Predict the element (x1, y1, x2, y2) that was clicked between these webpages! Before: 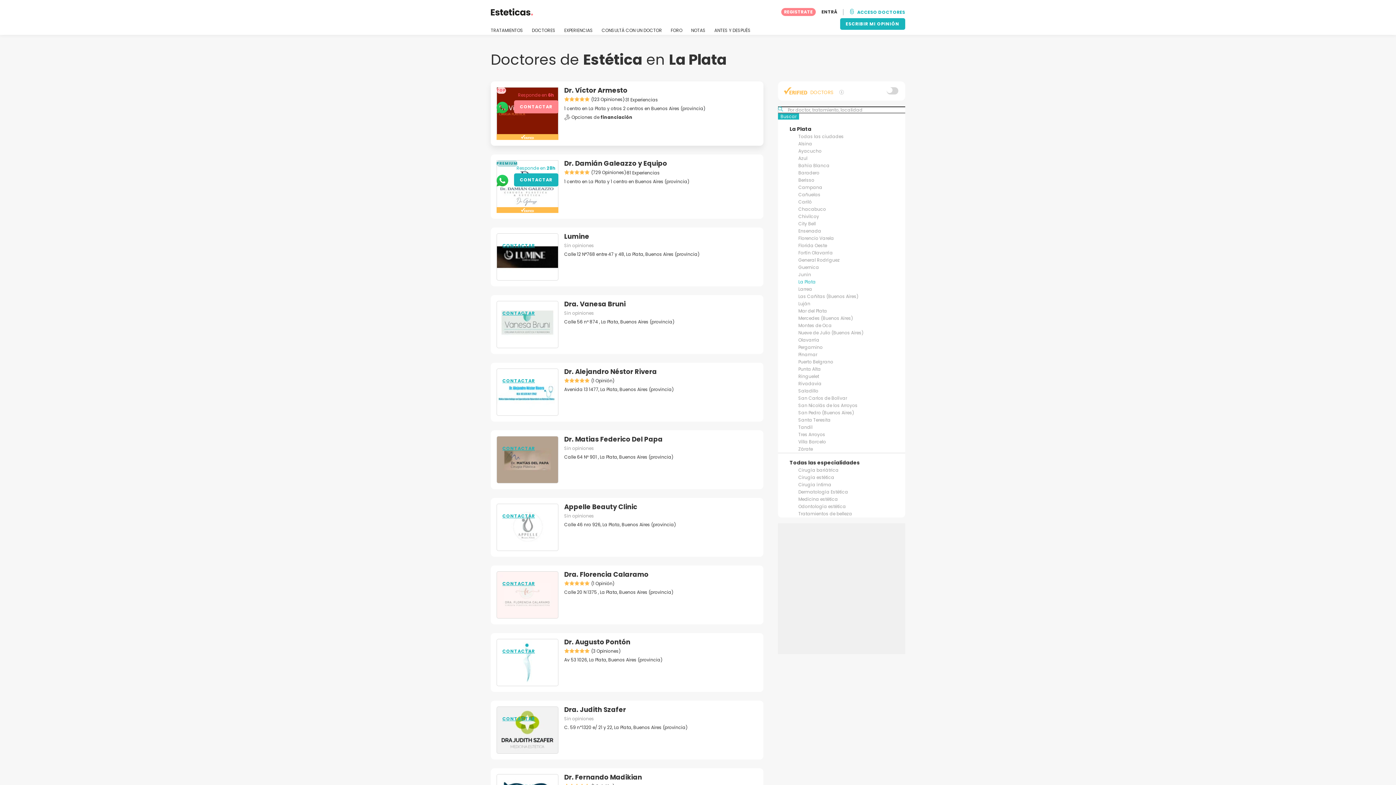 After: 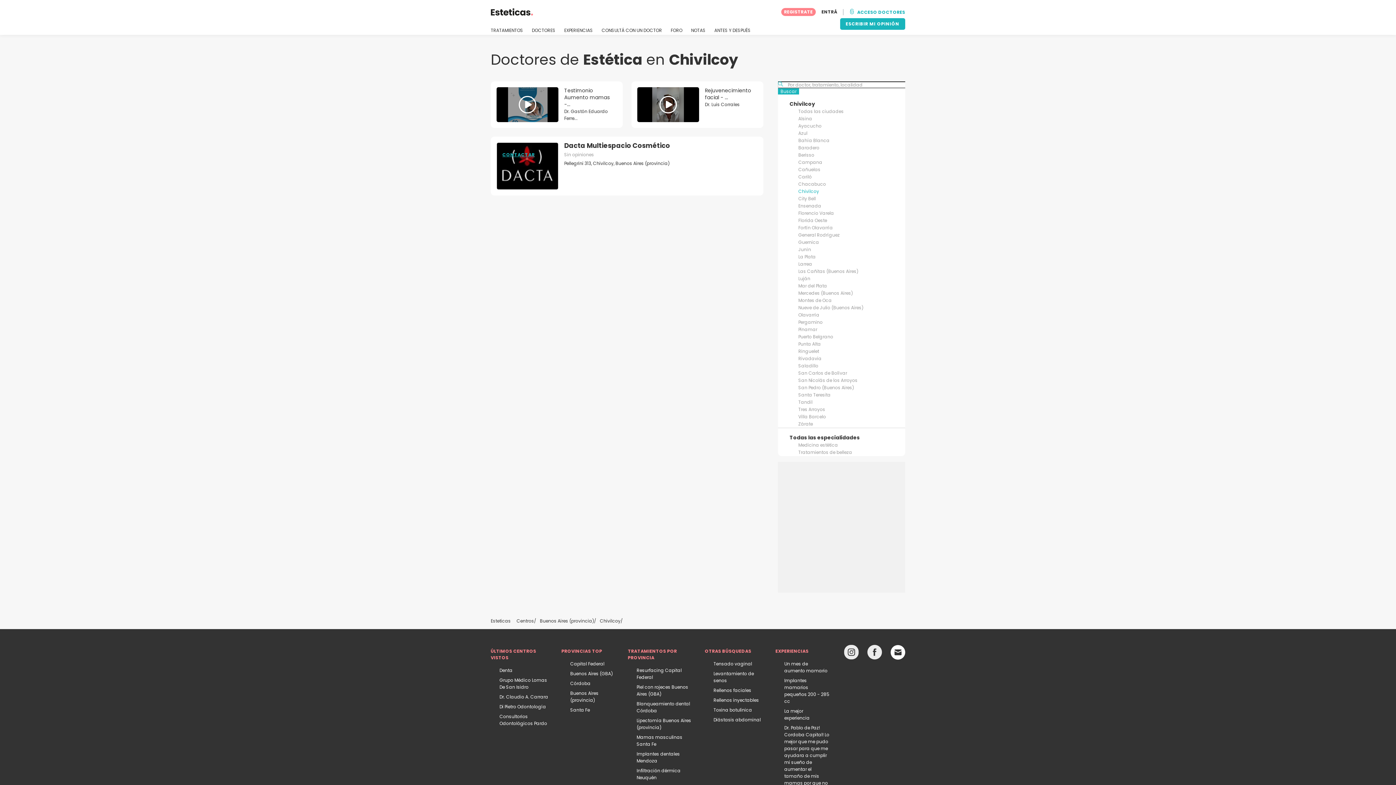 Action: label: Chivilcoy bbox: (798, 213, 819, 219)